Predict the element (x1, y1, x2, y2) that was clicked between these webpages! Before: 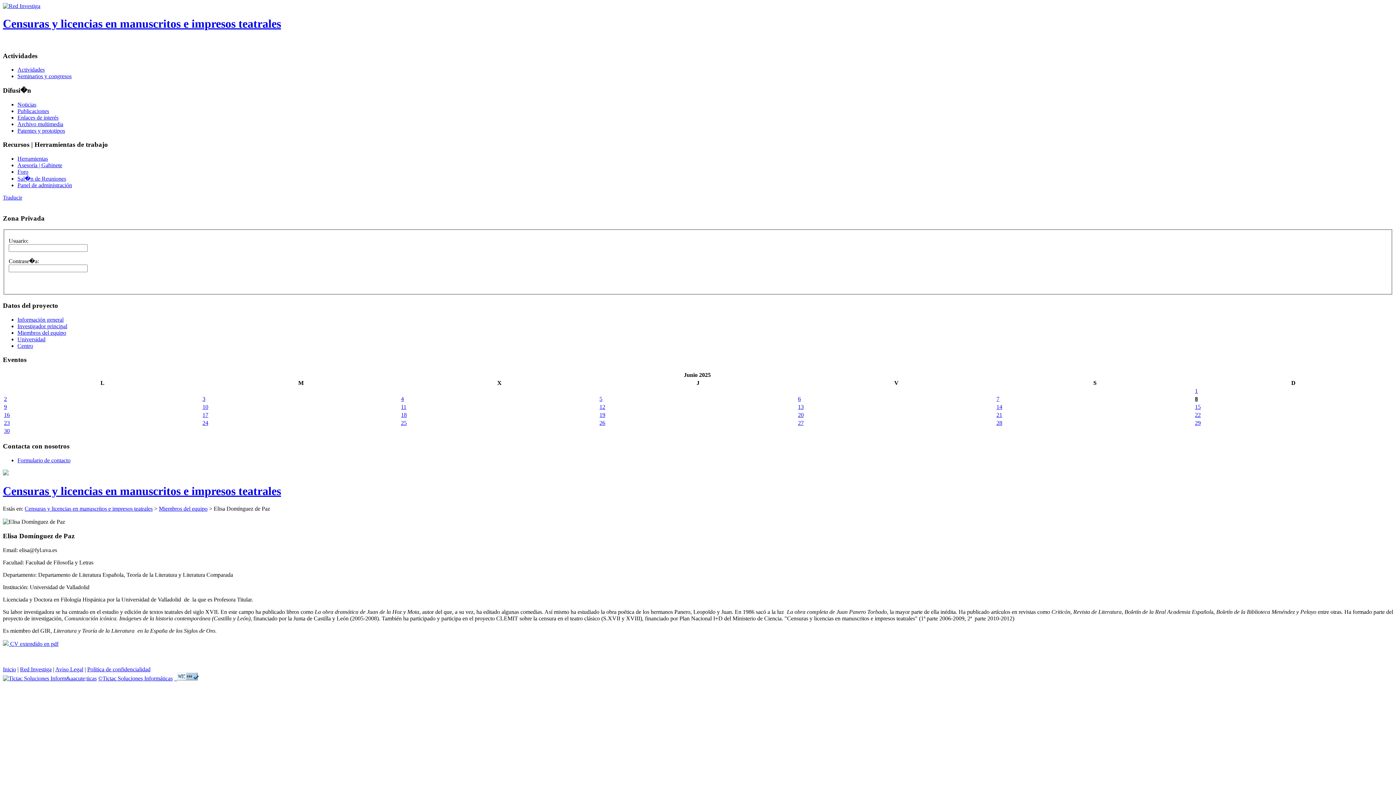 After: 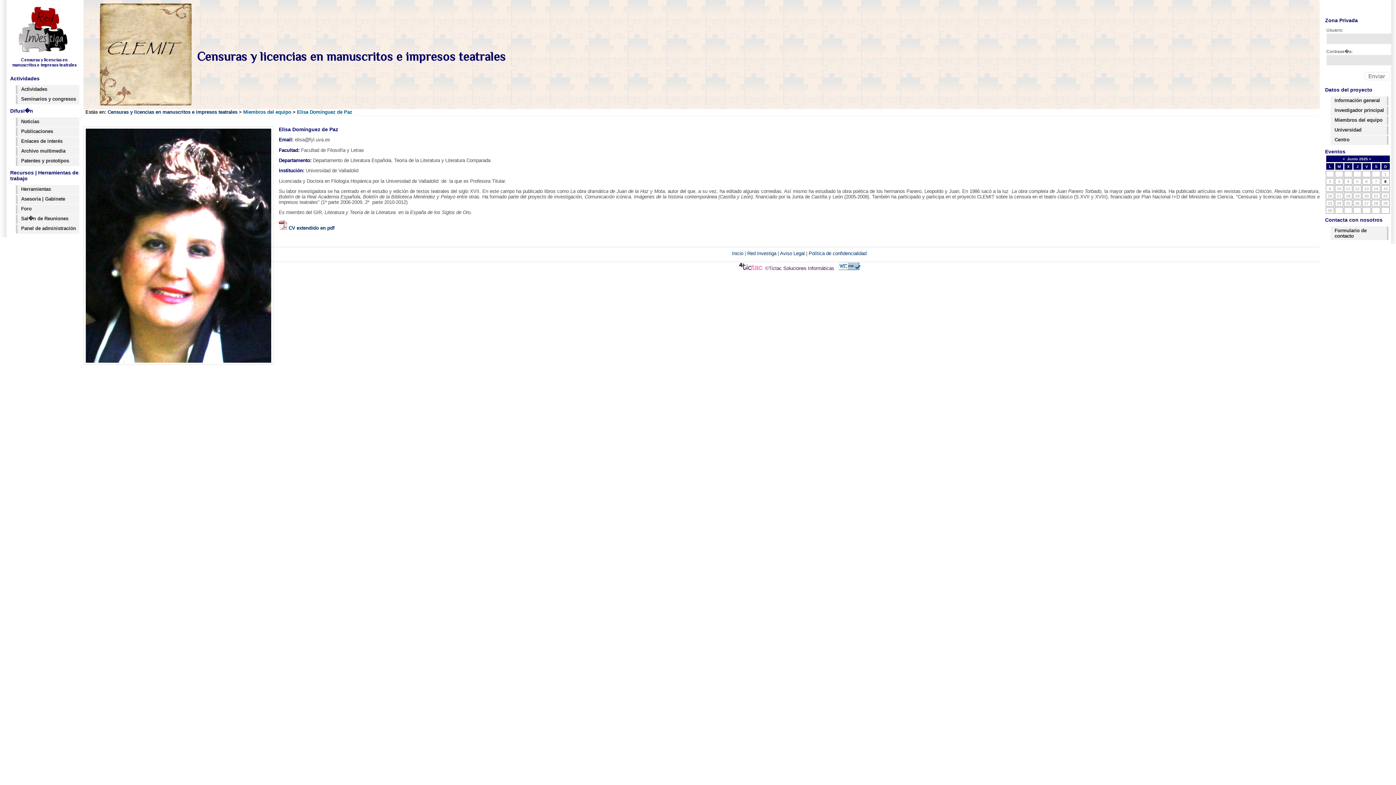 Action: bbox: (798, 420, 804, 426) label: 27